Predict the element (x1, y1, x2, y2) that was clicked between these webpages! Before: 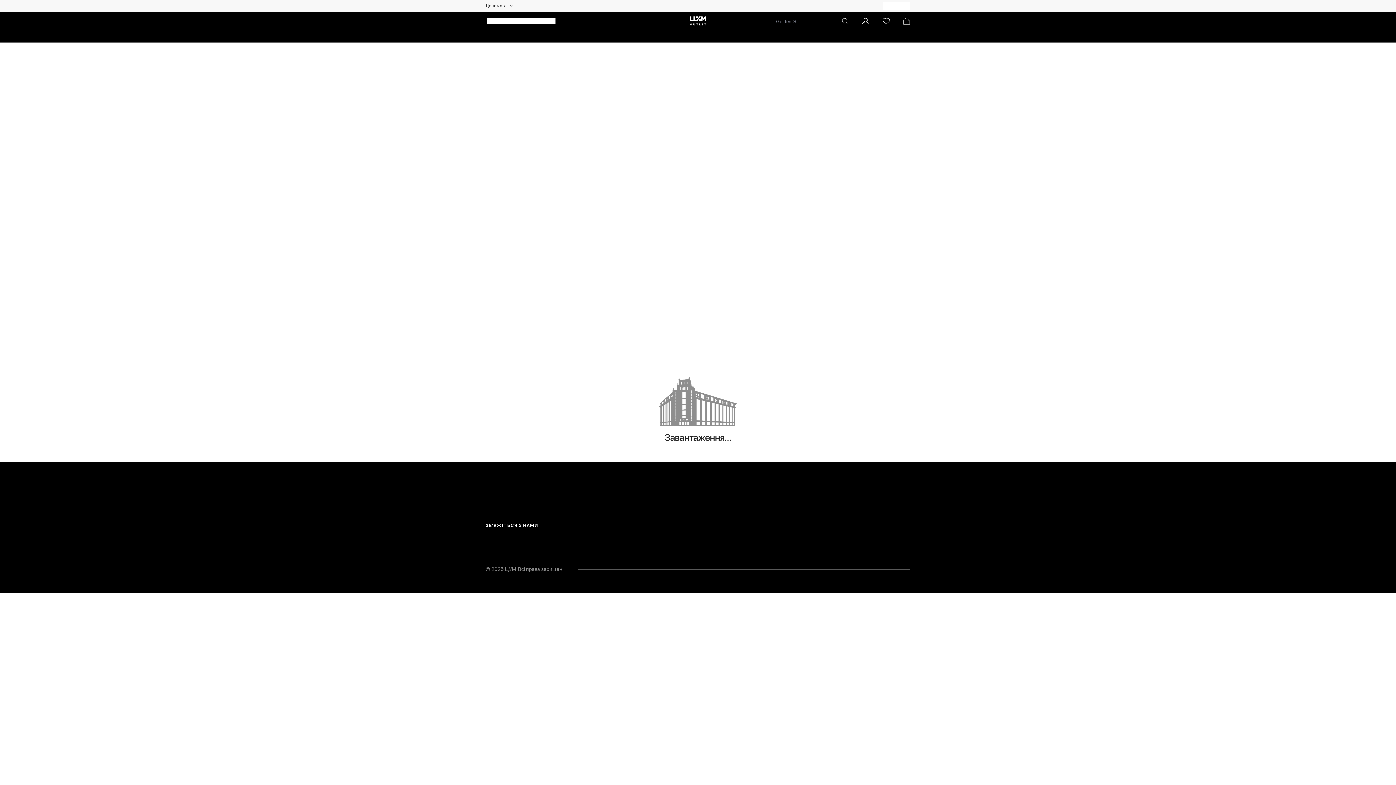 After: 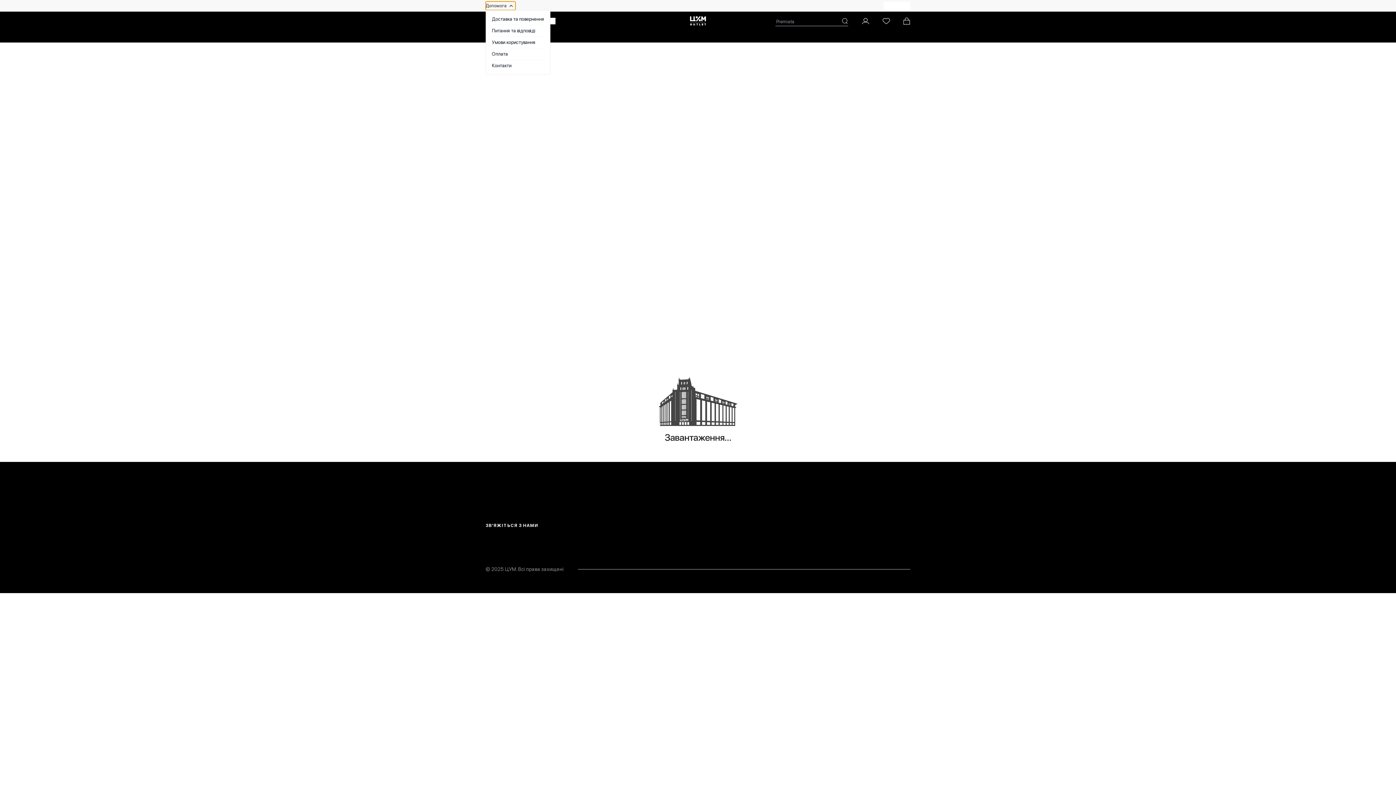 Action: bbox: (485, 1, 515, 10) label: Допомога